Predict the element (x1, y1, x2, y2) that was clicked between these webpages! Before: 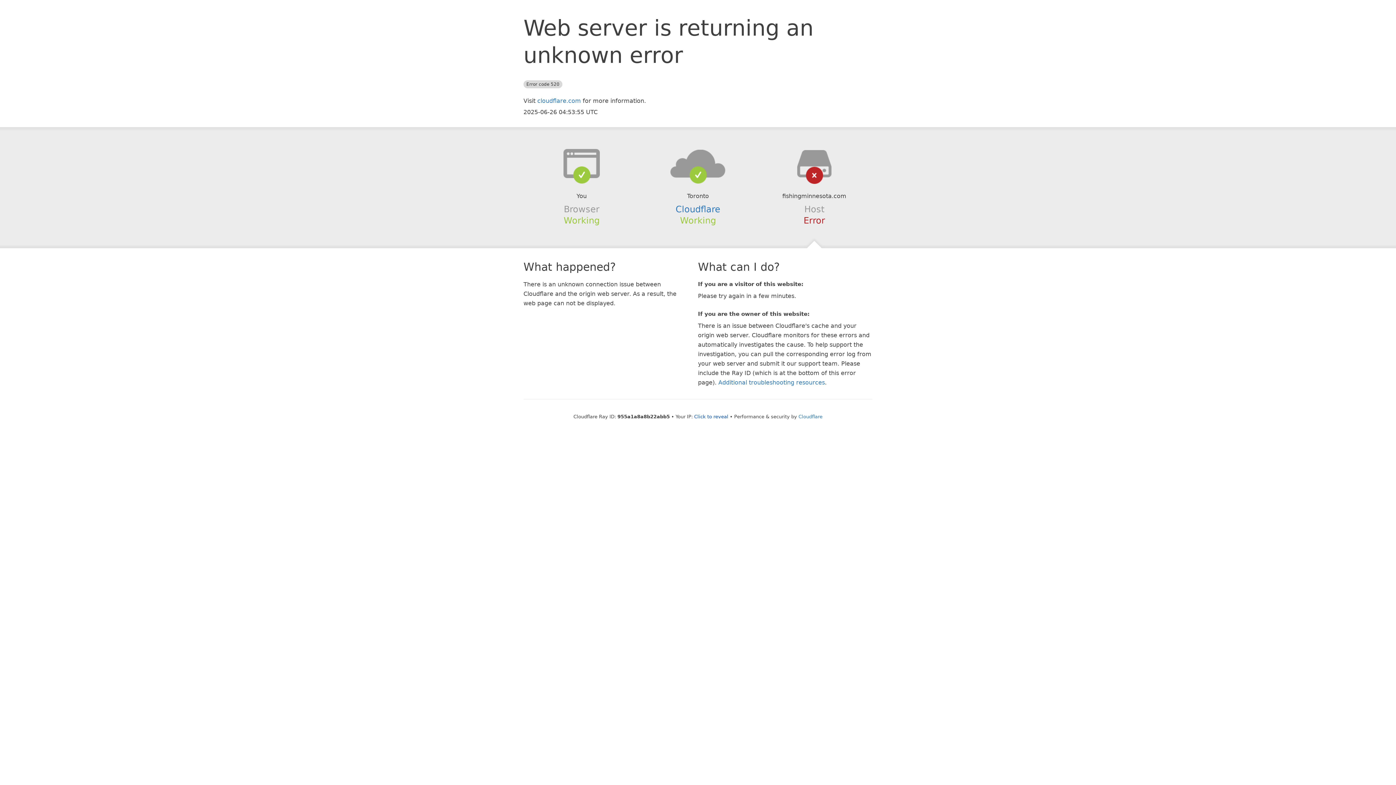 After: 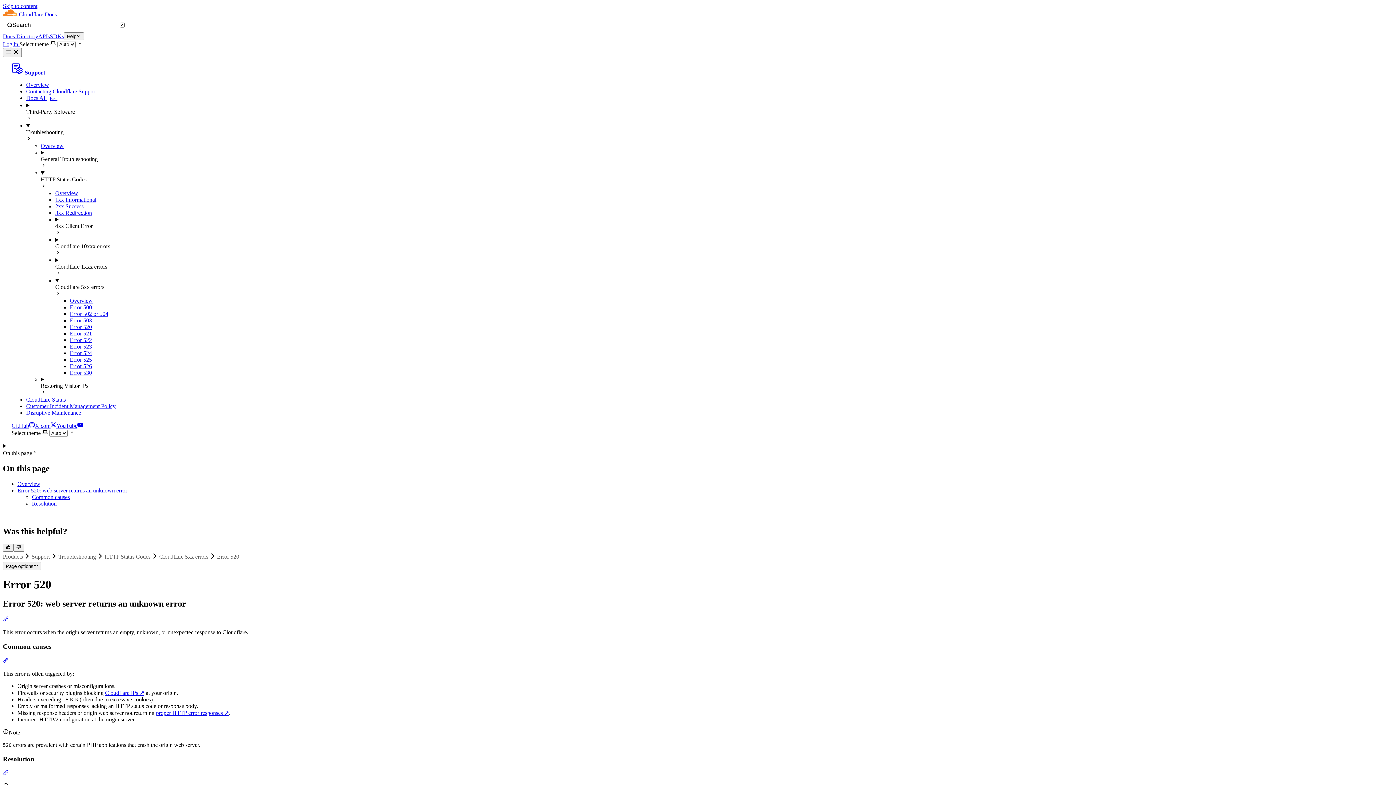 Action: label: Additional troubleshooting resources bbox: (718, 379, 825, 386)